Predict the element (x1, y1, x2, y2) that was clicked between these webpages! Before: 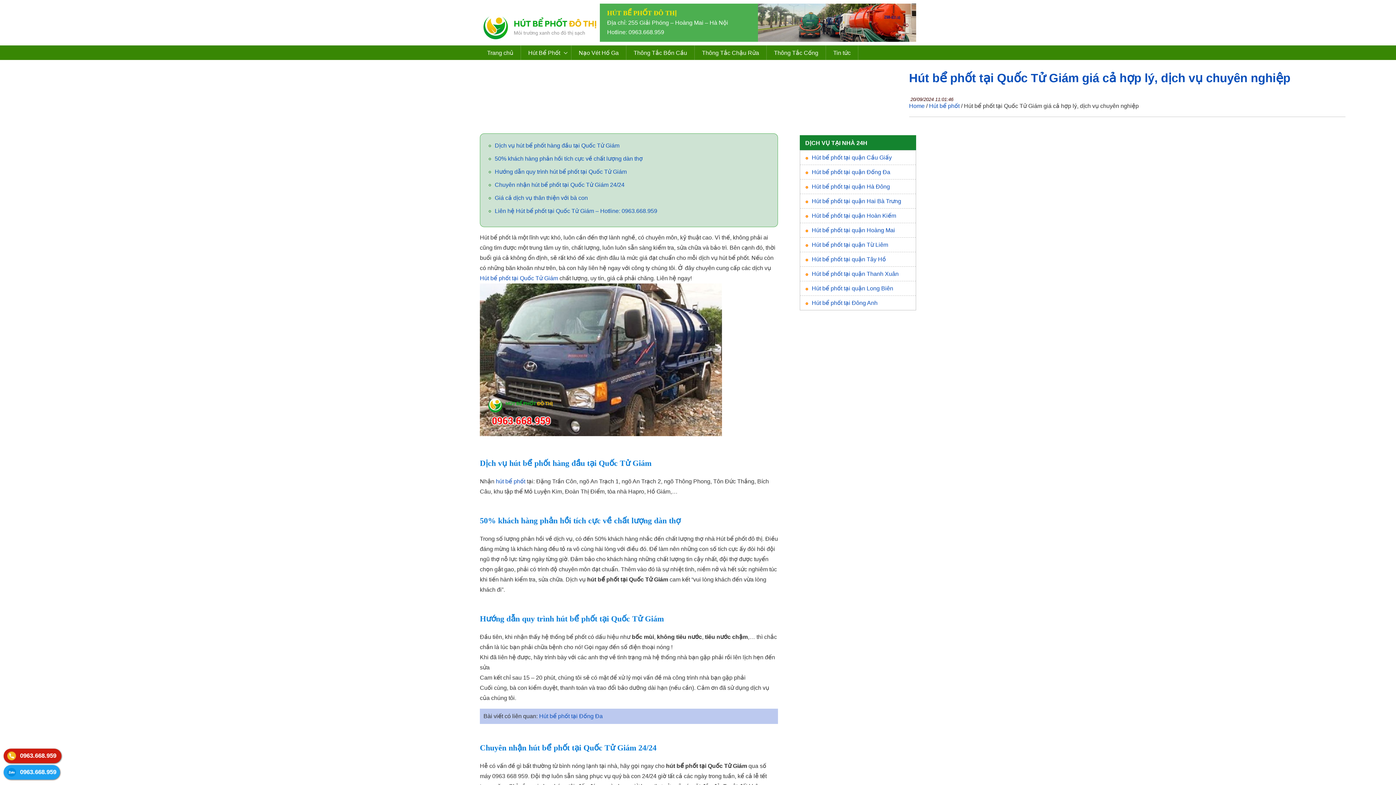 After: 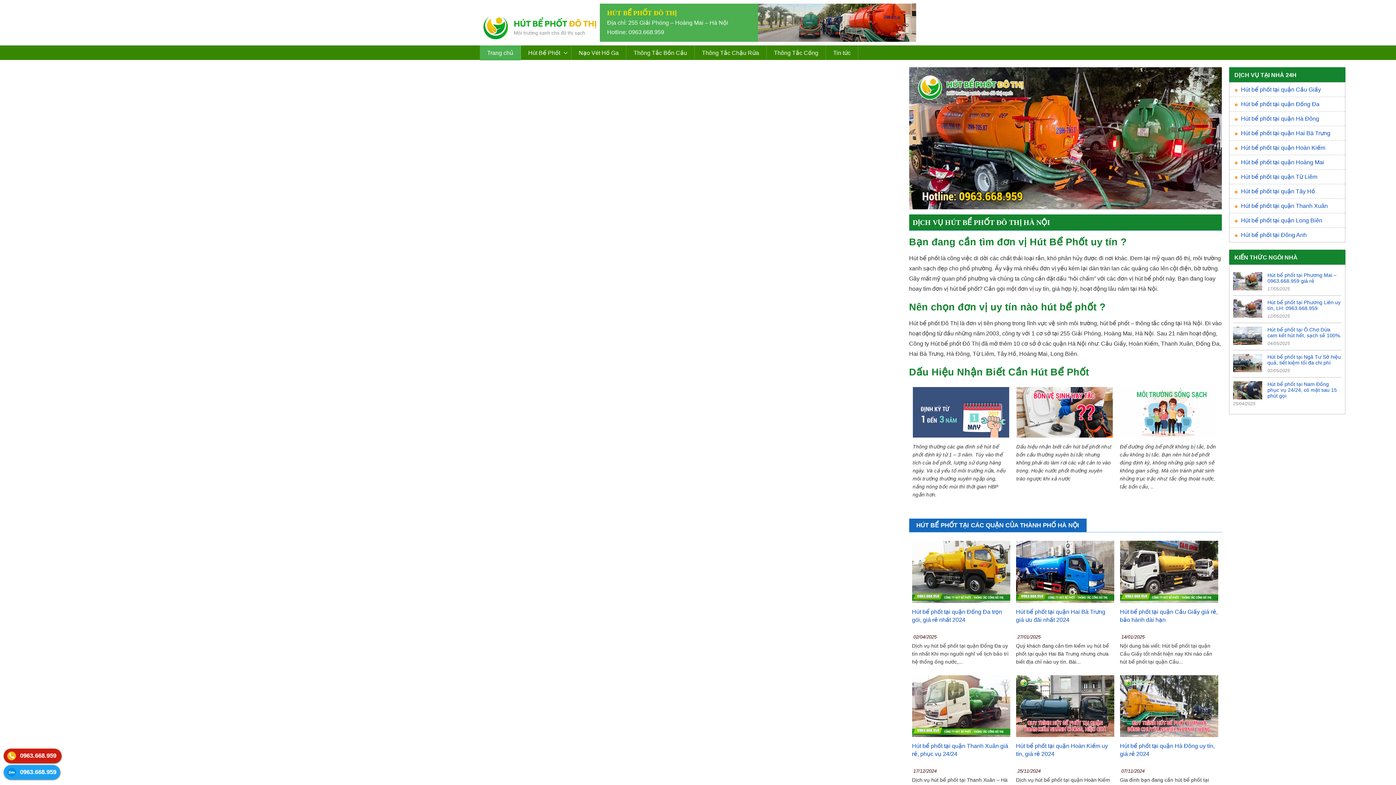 Action: label: hút bể phốt bbox: (496, 478, 525, 484)